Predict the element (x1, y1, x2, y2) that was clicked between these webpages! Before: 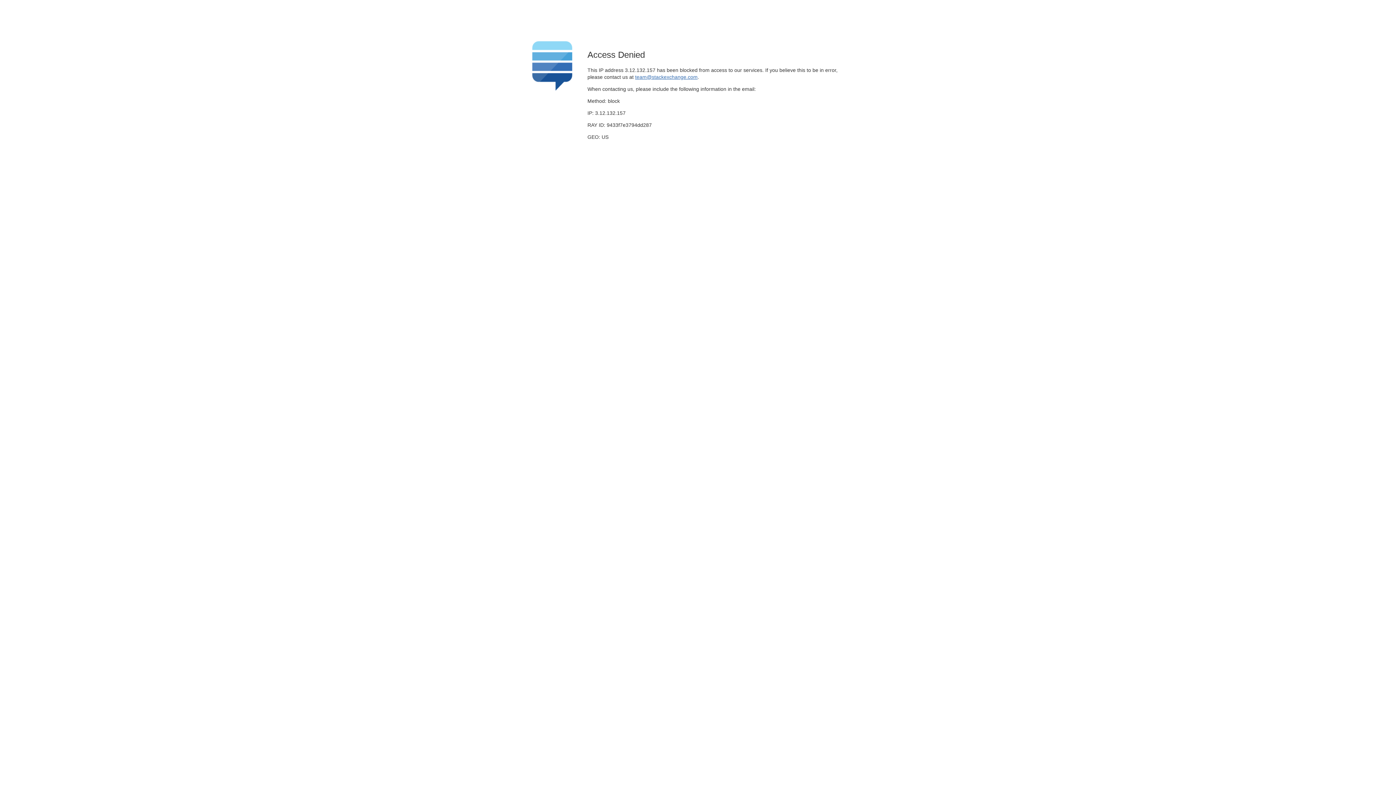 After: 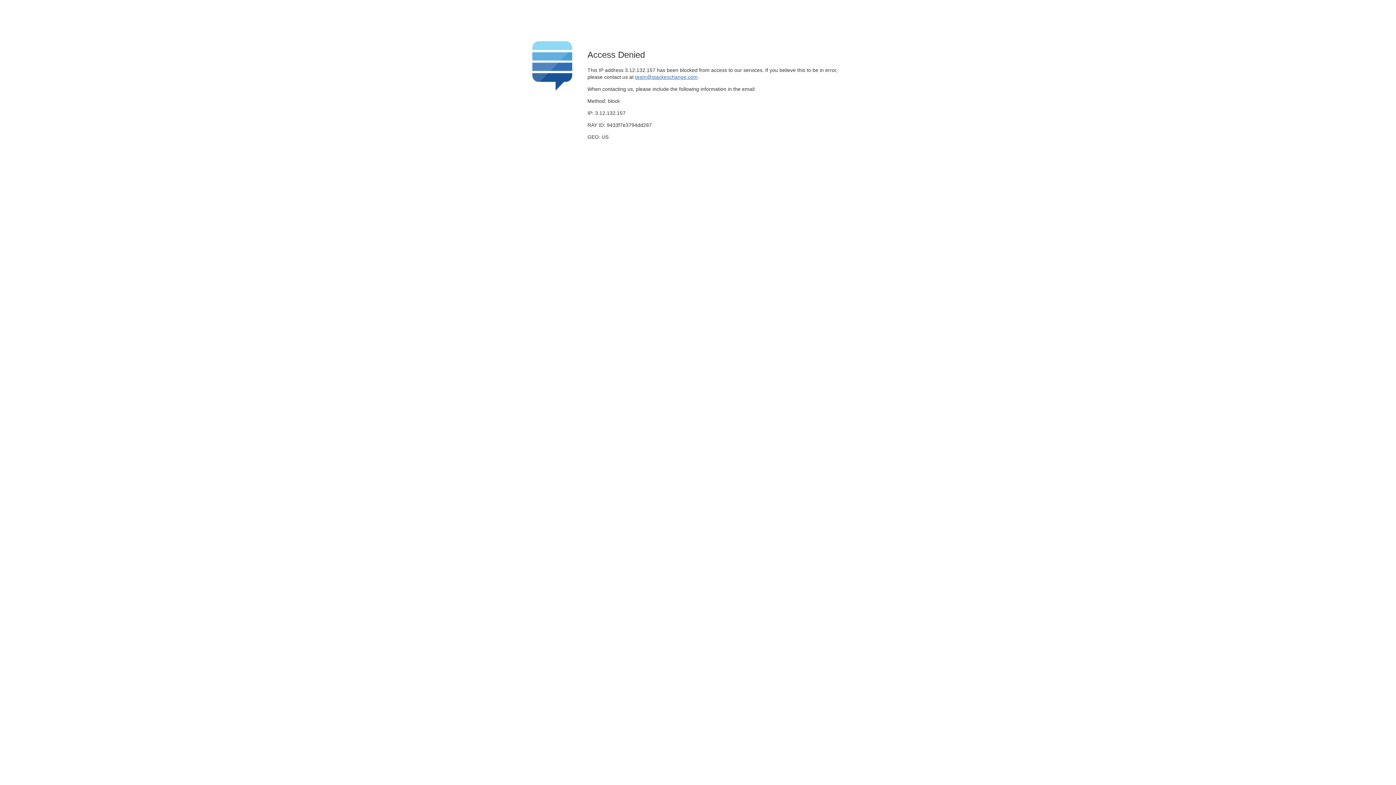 Action: bbox: (635, 74, 697, 79) label: team@stackexchange.com